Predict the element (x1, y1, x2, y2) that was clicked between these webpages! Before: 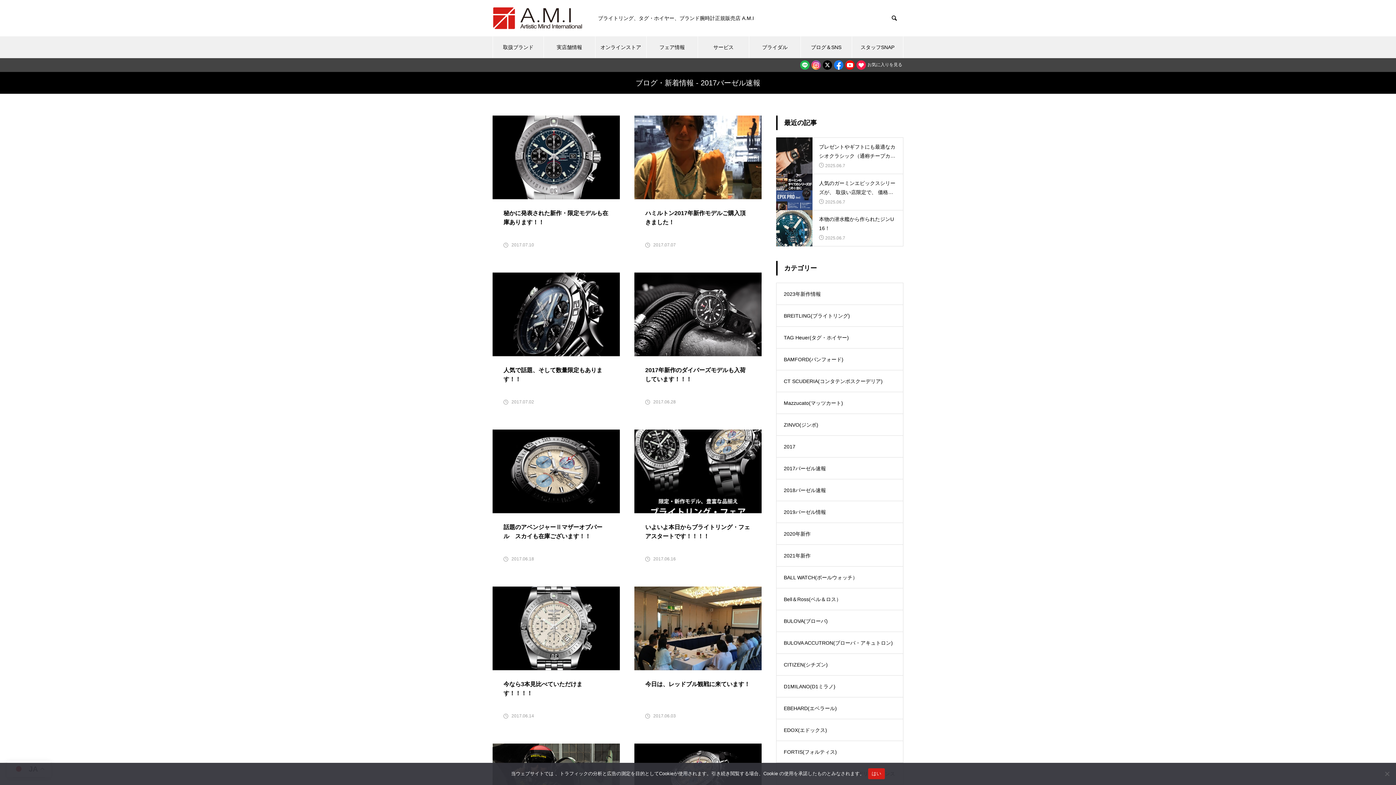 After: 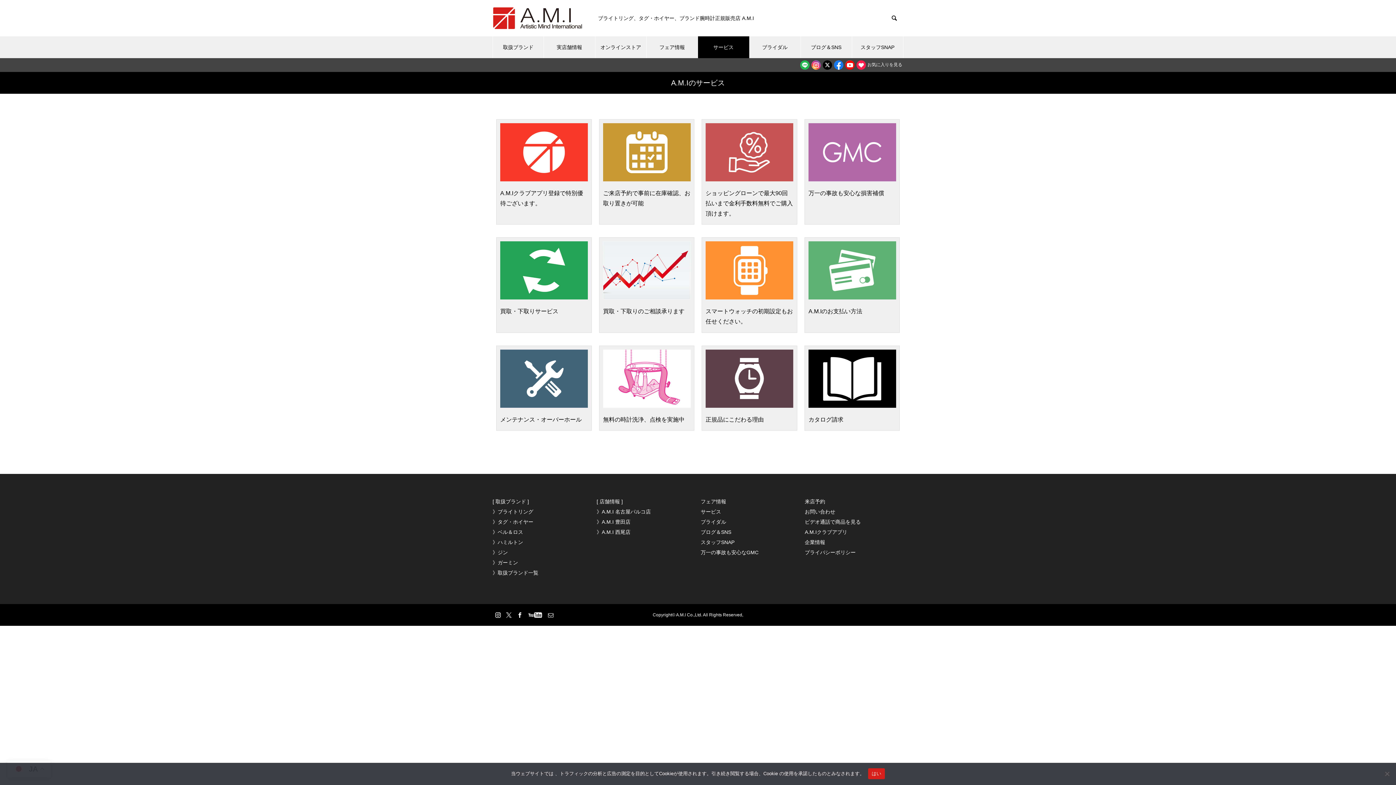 Action: label: サービス bbox: (698, 36, 749, 58)